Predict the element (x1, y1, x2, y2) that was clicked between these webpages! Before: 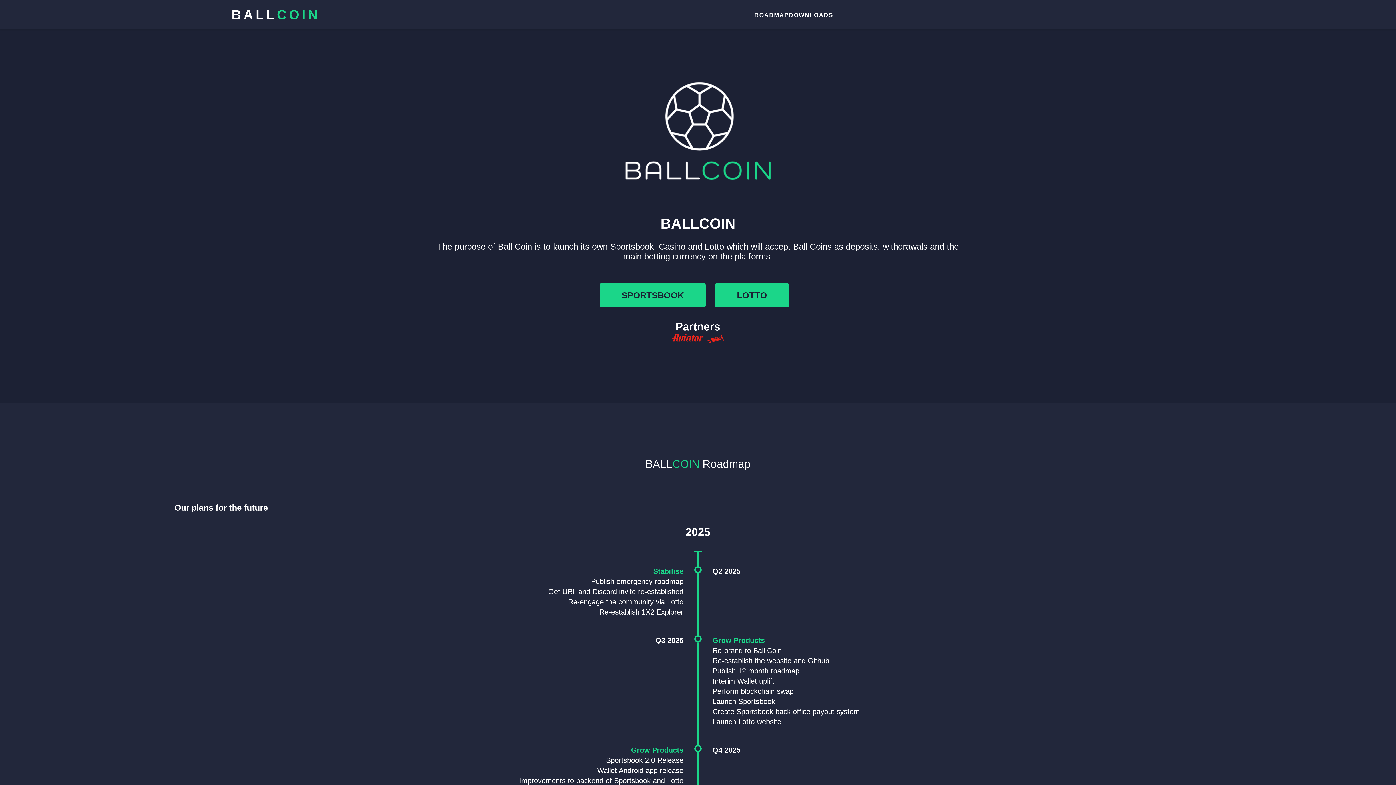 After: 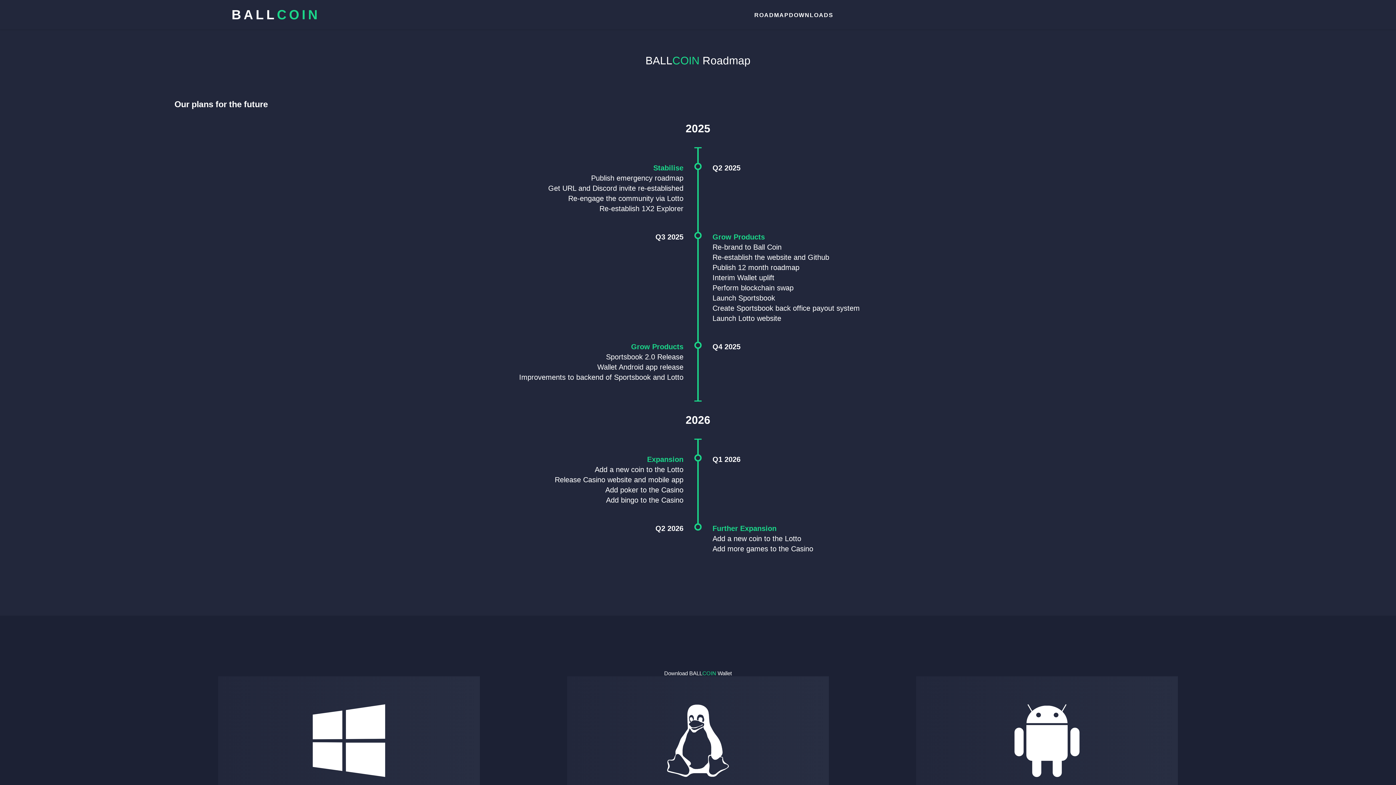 Action: bbox: (754, 11, 789, 18) label: ROADMAP